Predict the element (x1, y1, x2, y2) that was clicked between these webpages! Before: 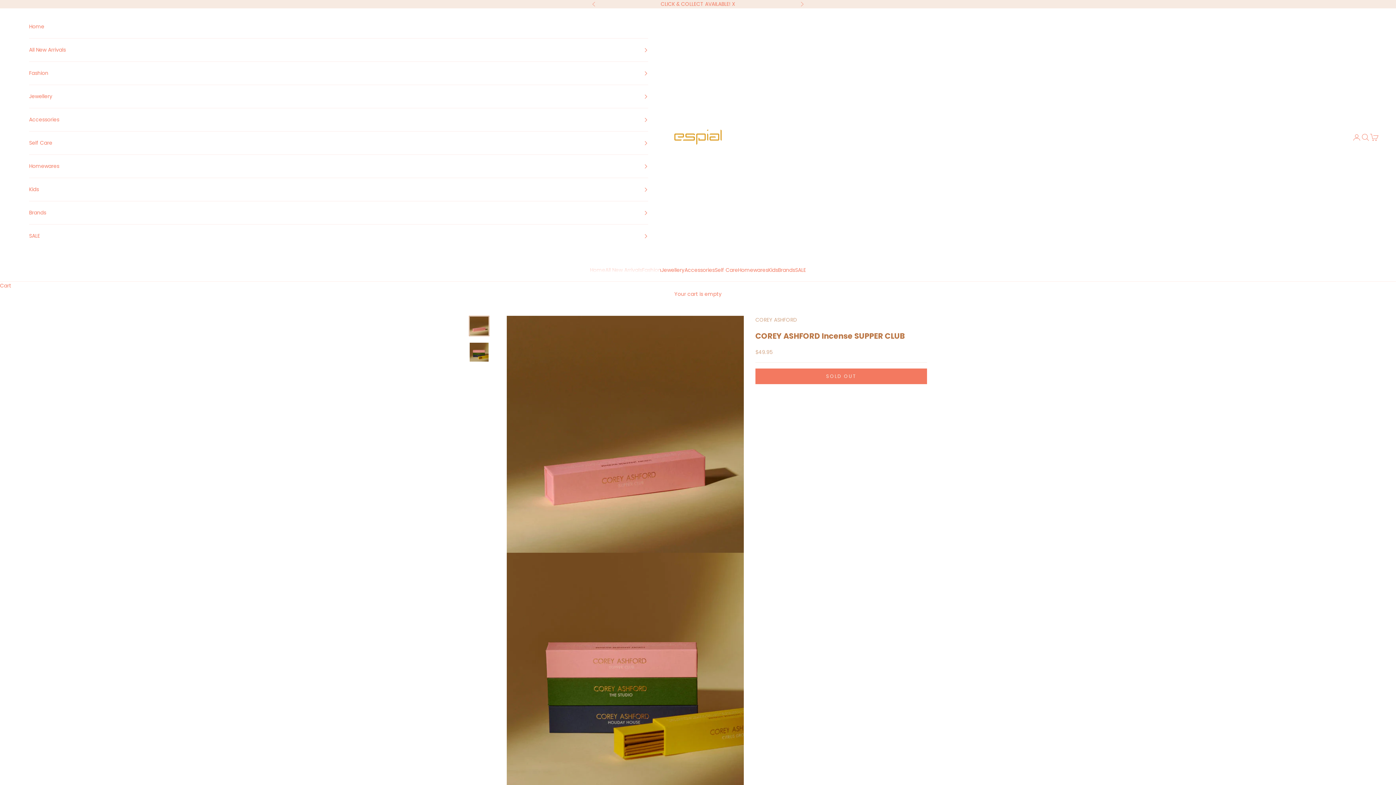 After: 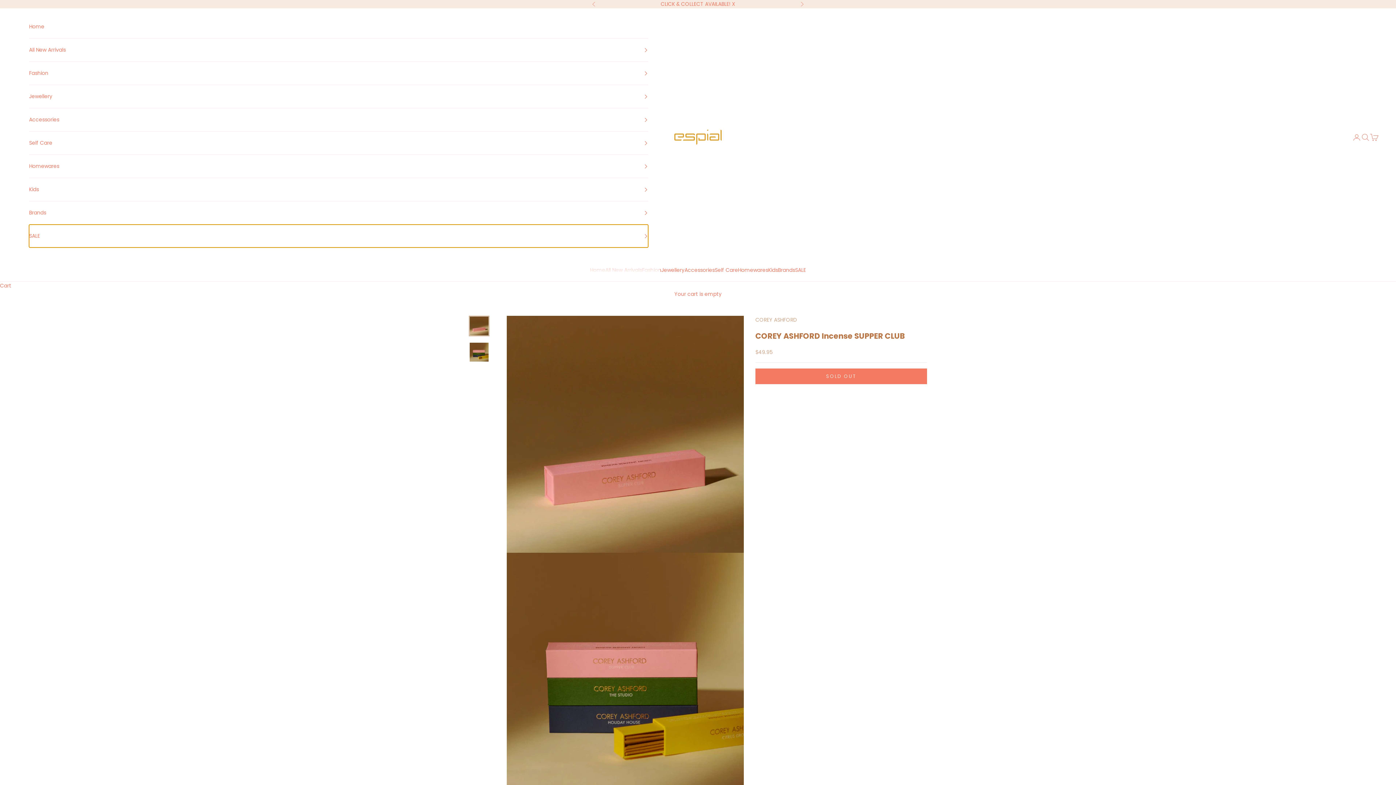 Action: bbox: (29, 224, 648, 247) label: SALE